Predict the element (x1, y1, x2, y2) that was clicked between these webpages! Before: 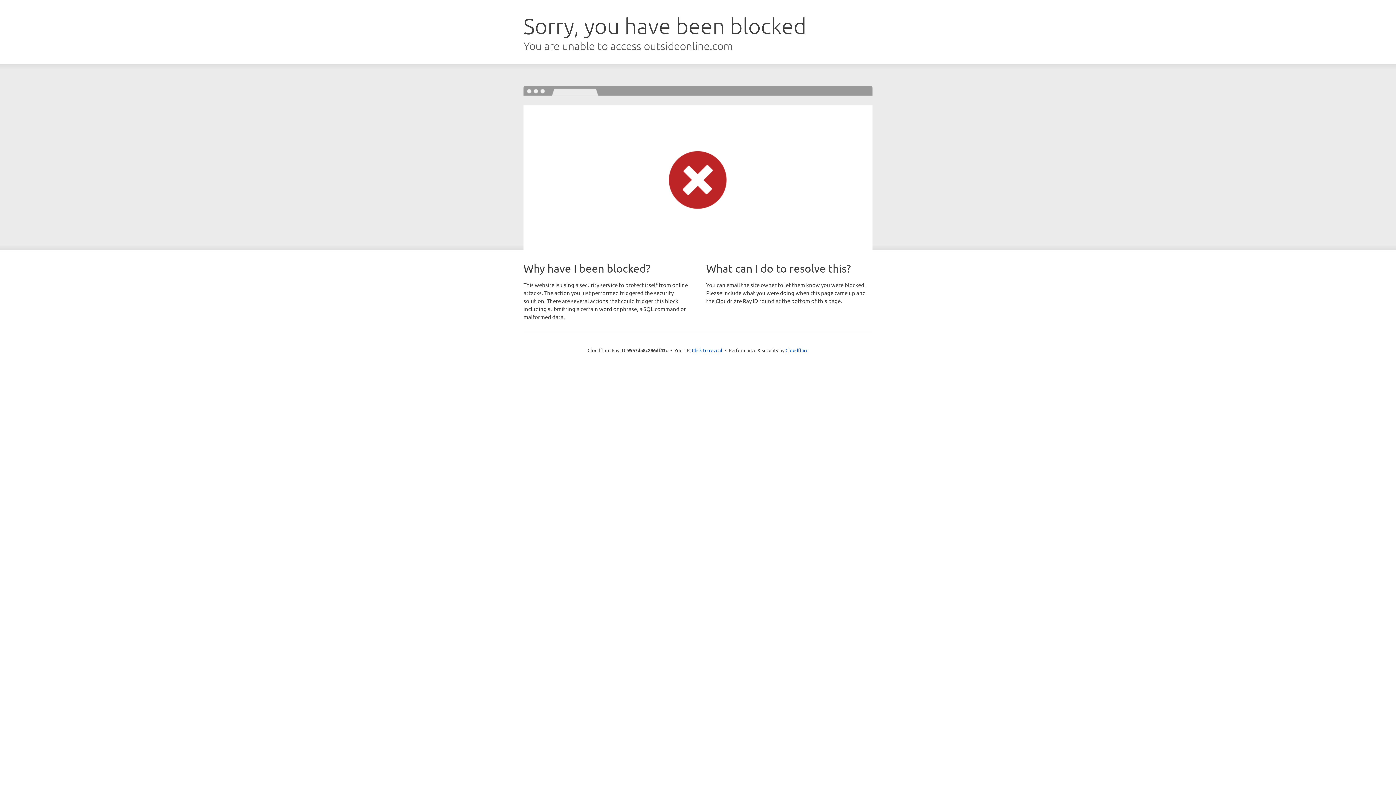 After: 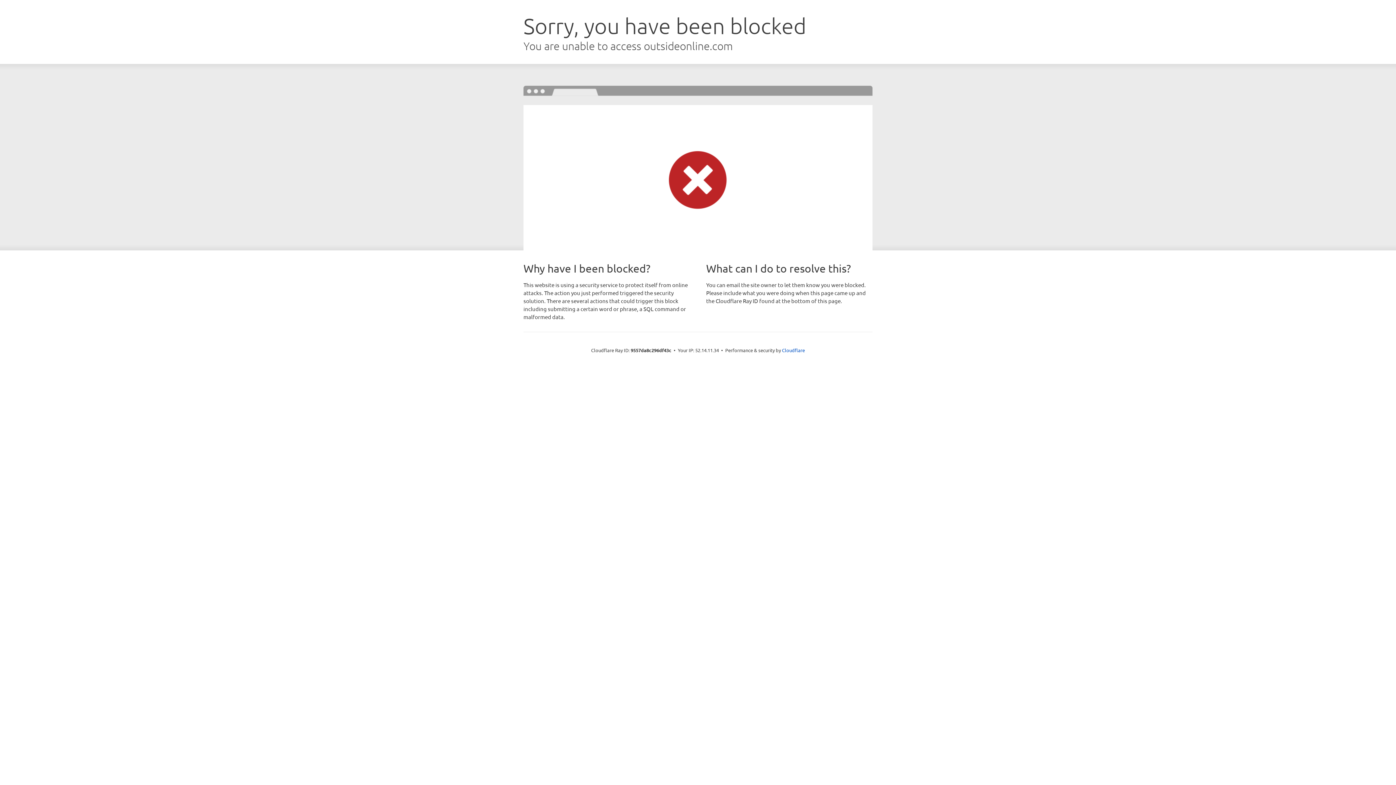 Action: label: Click to reveal bbox: (692, 346, 722, 353)